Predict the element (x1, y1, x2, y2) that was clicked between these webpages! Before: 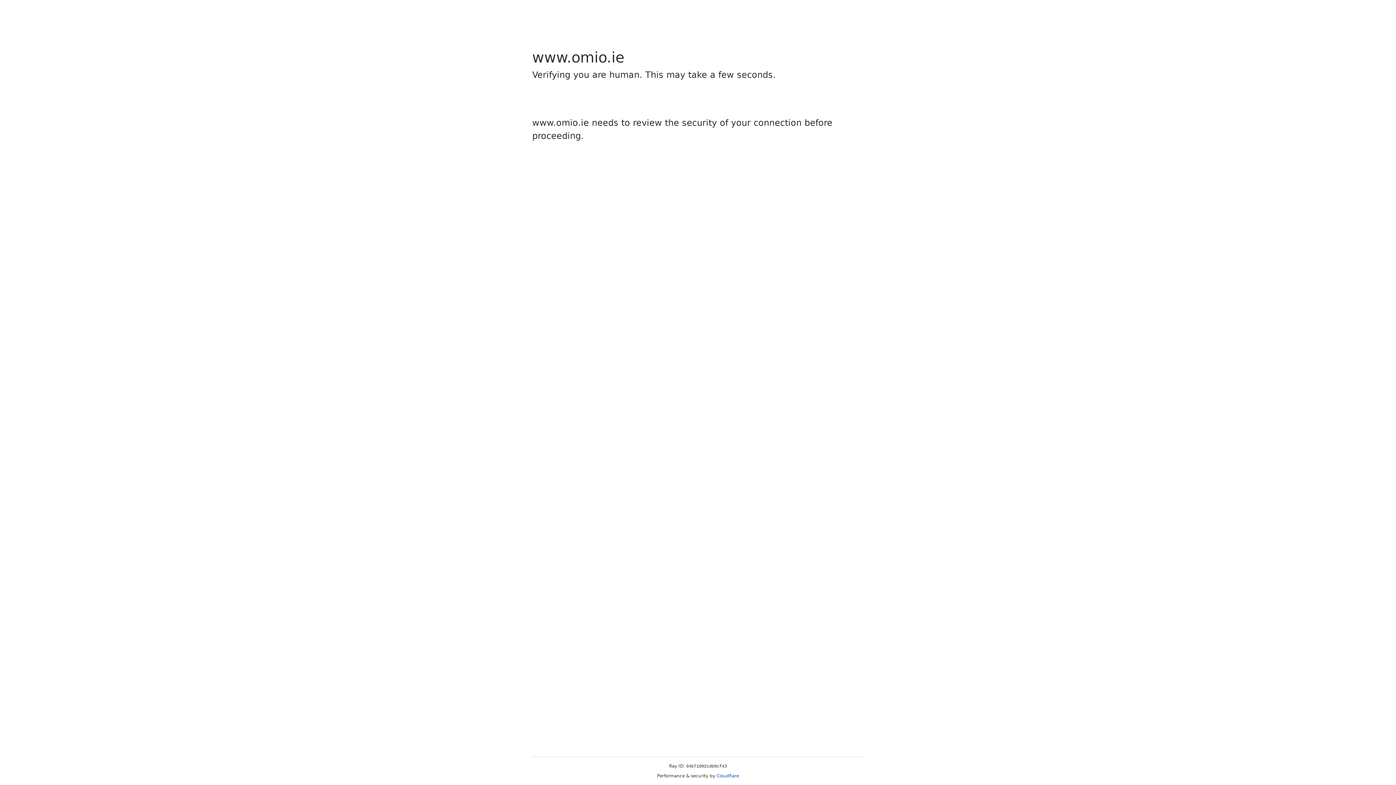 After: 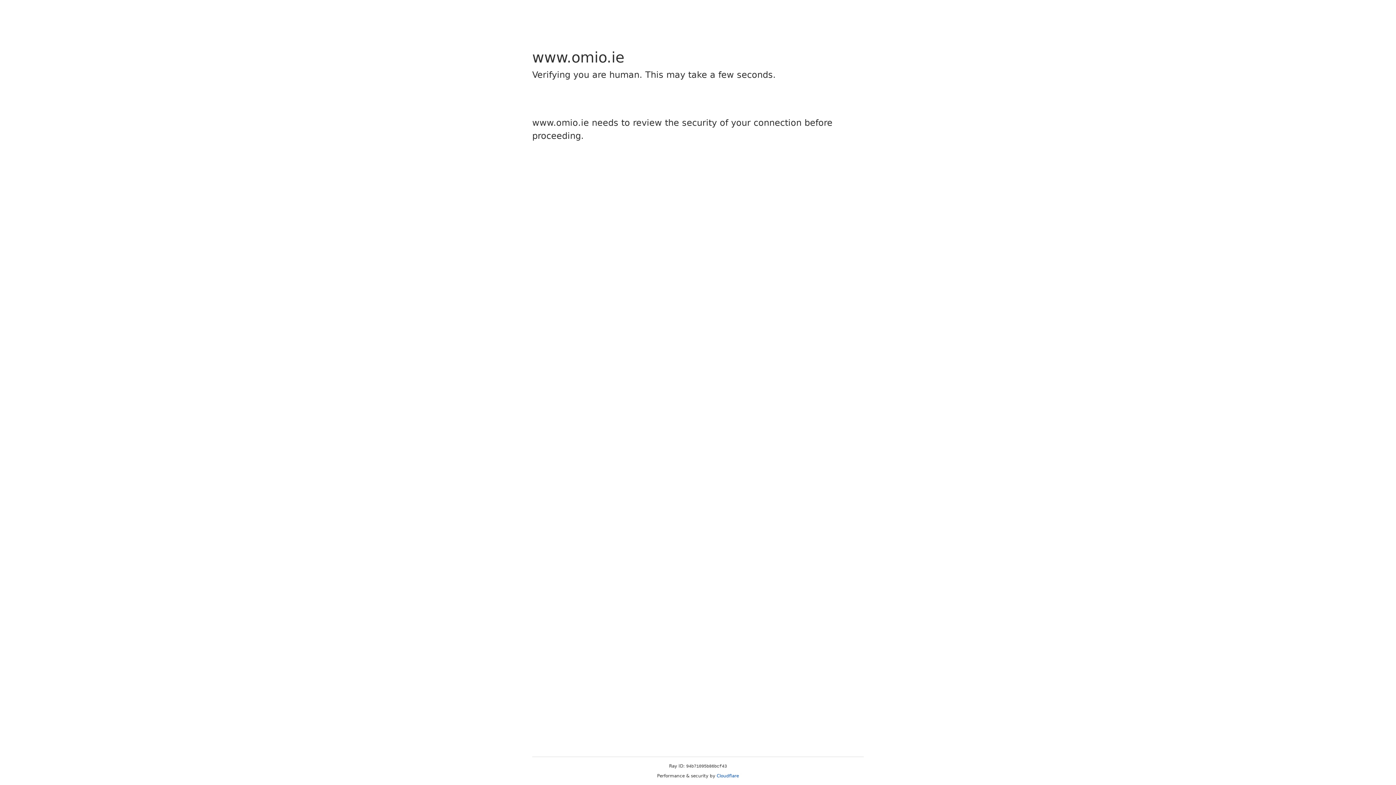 Action: bbox: (716, 773, 739, 778) label: Cloudflare